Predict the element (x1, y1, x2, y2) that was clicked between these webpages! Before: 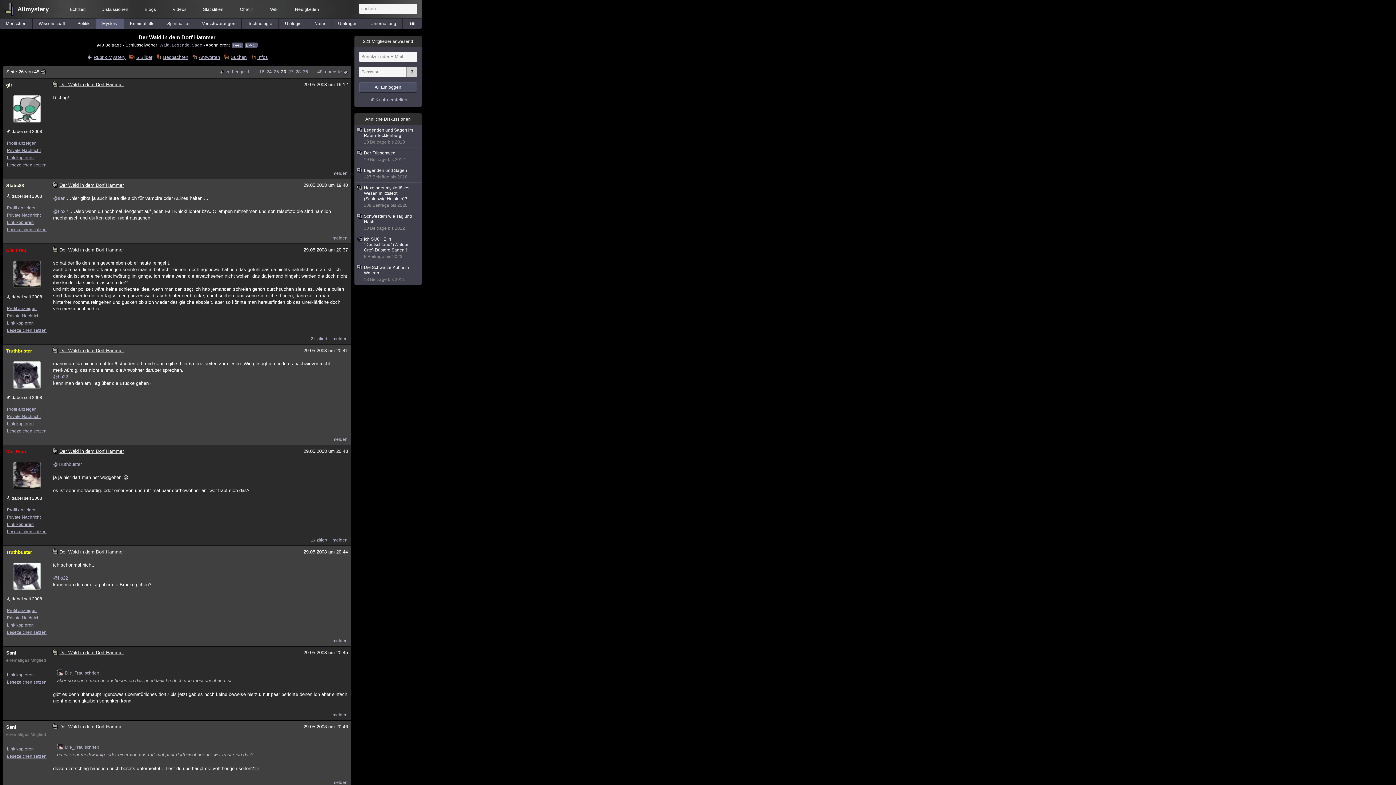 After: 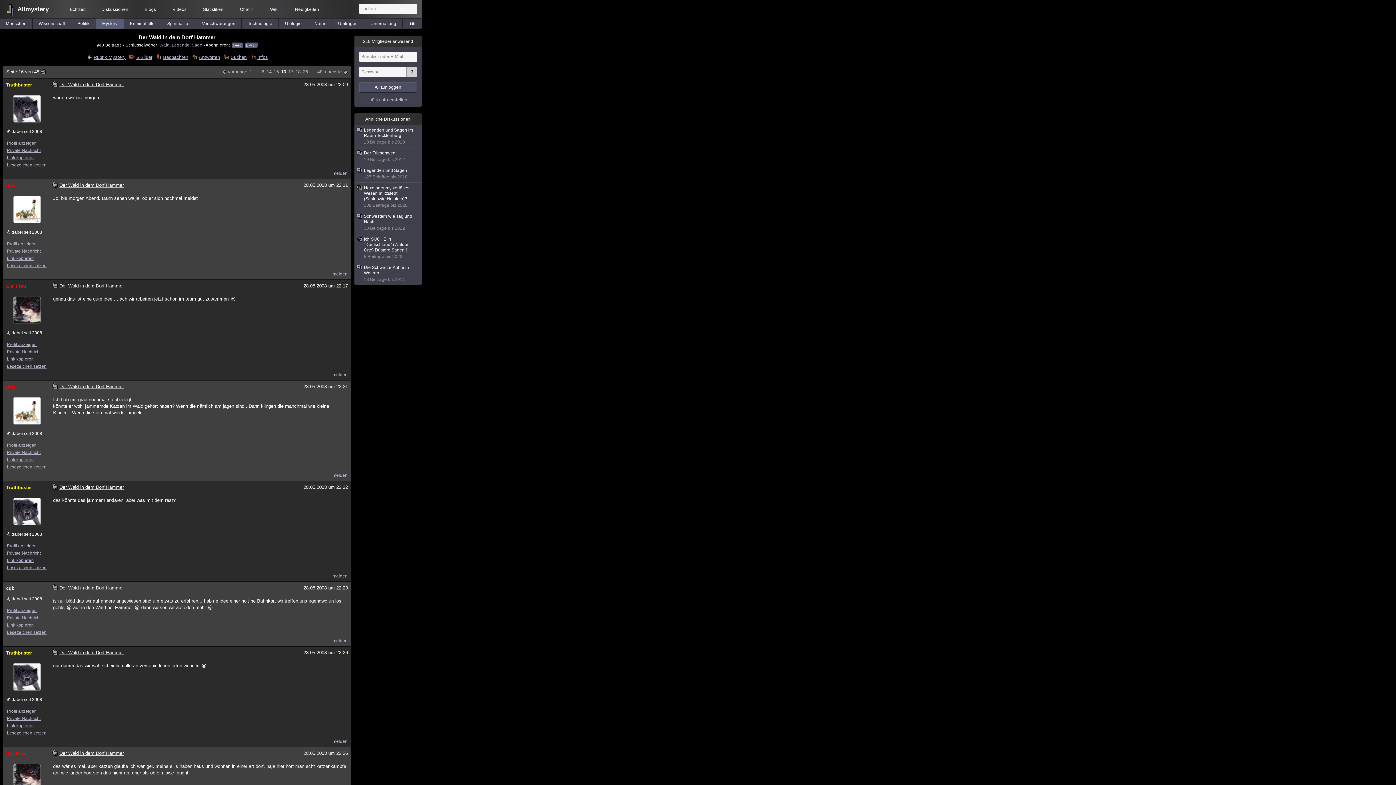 Action: label: 16 bbox: (258, 69, 265, 74)